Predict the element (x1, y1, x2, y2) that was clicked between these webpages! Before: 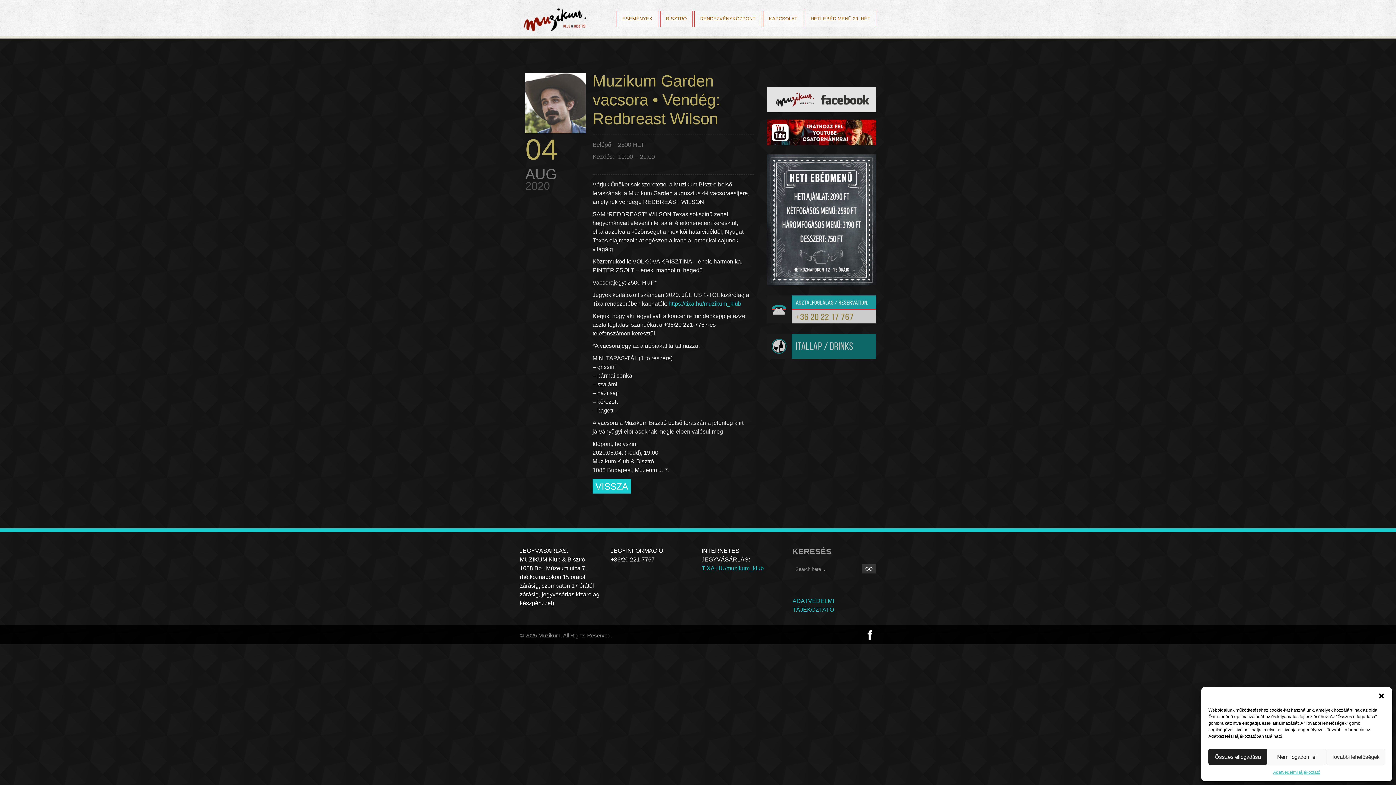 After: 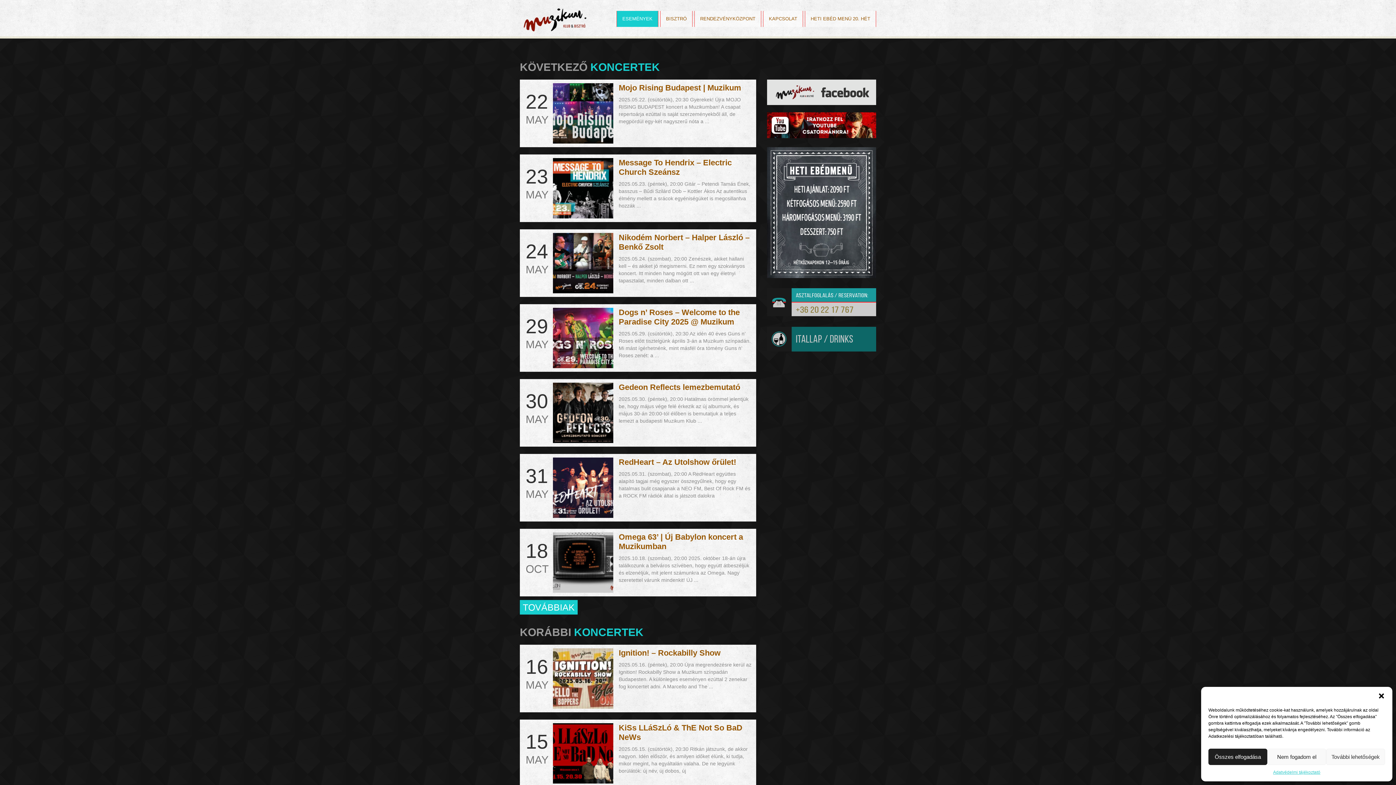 Action: bbox: (617, 10, 658, 26) label: ESEMÉNYEK